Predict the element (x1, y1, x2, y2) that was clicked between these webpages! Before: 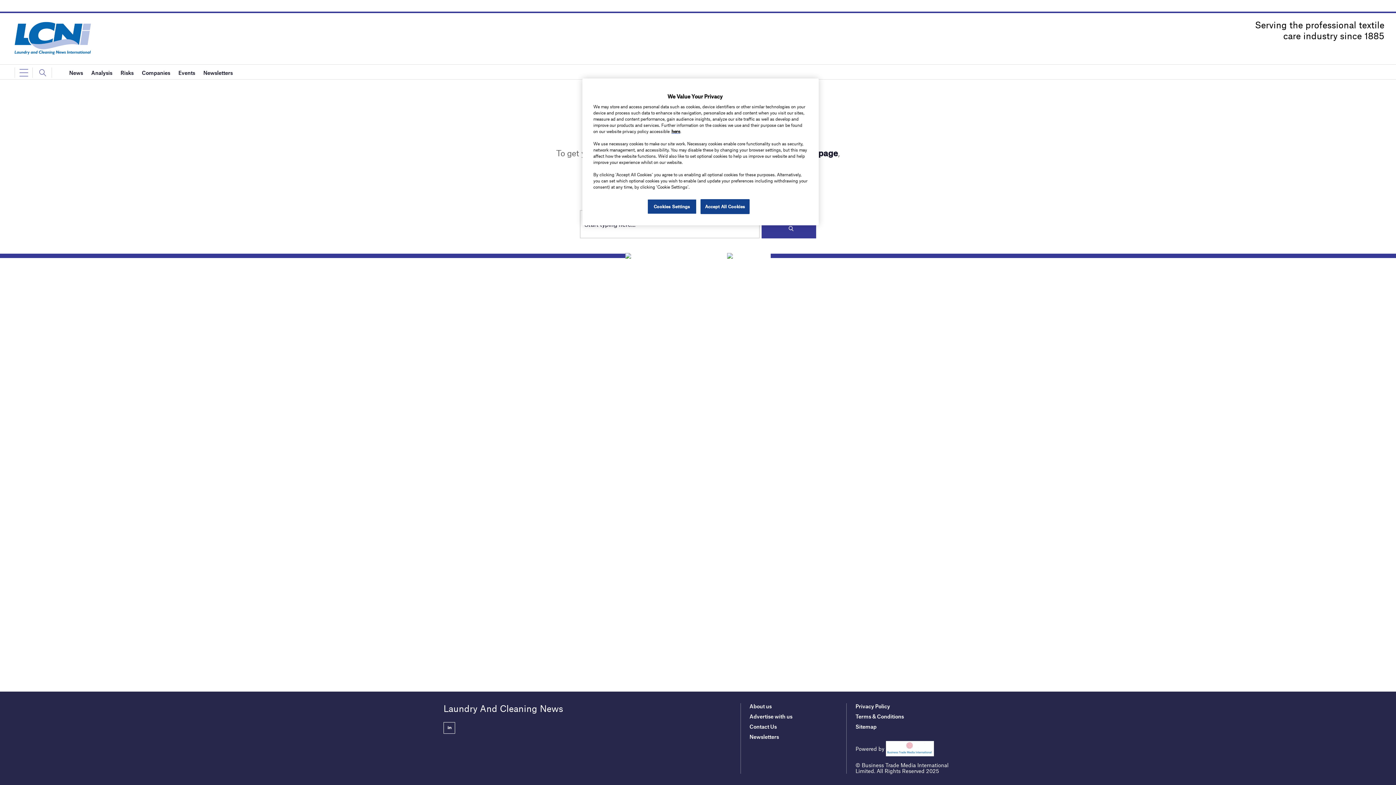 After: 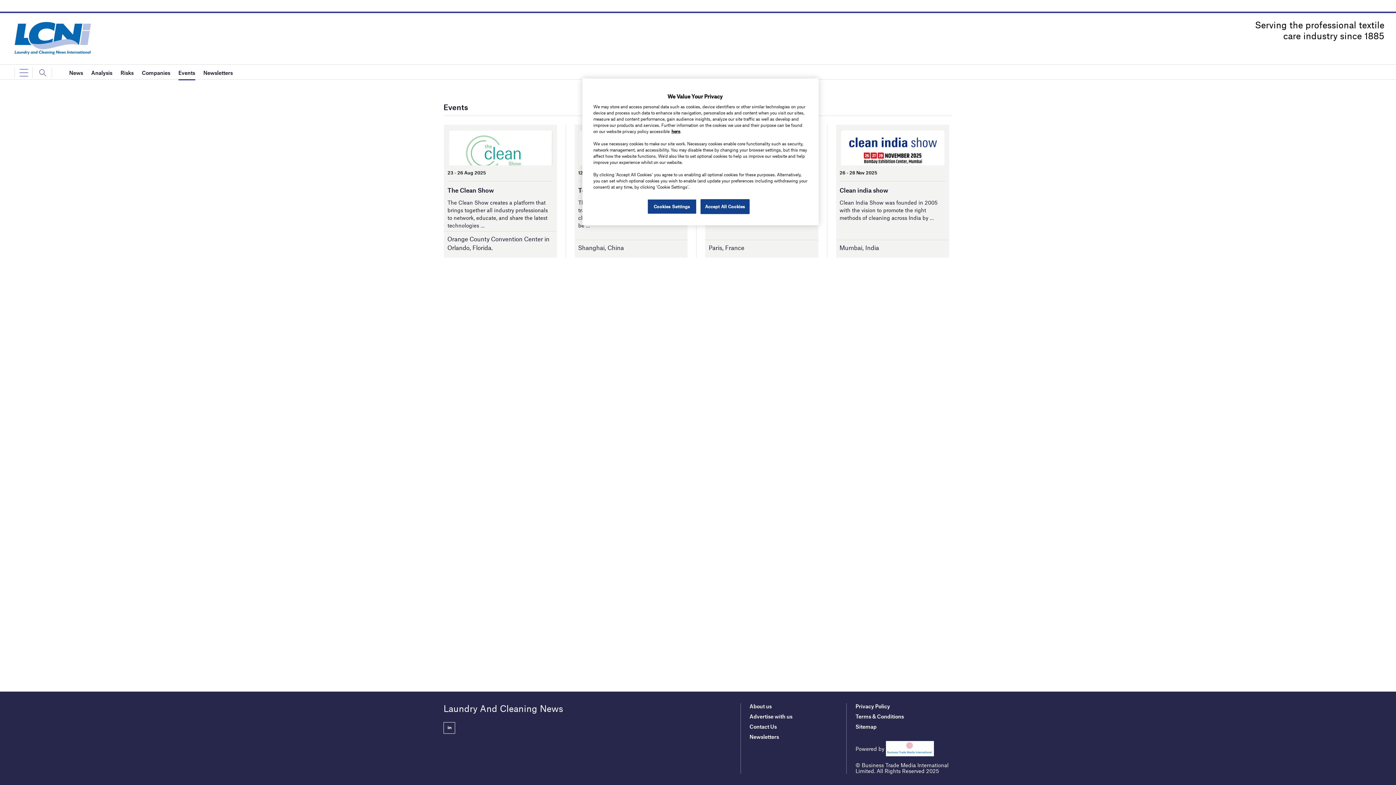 Action: label: Events bbox: (178, 65, 195, 80)